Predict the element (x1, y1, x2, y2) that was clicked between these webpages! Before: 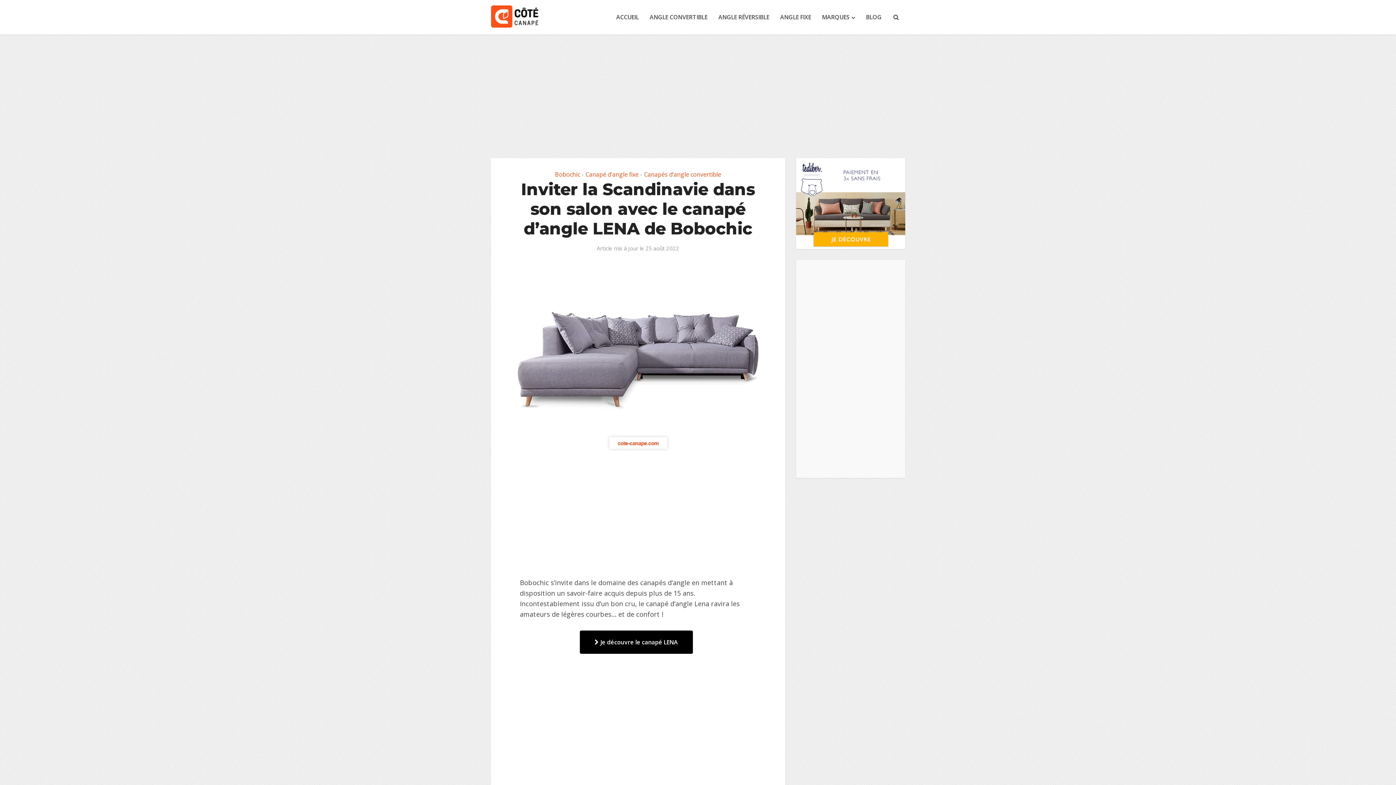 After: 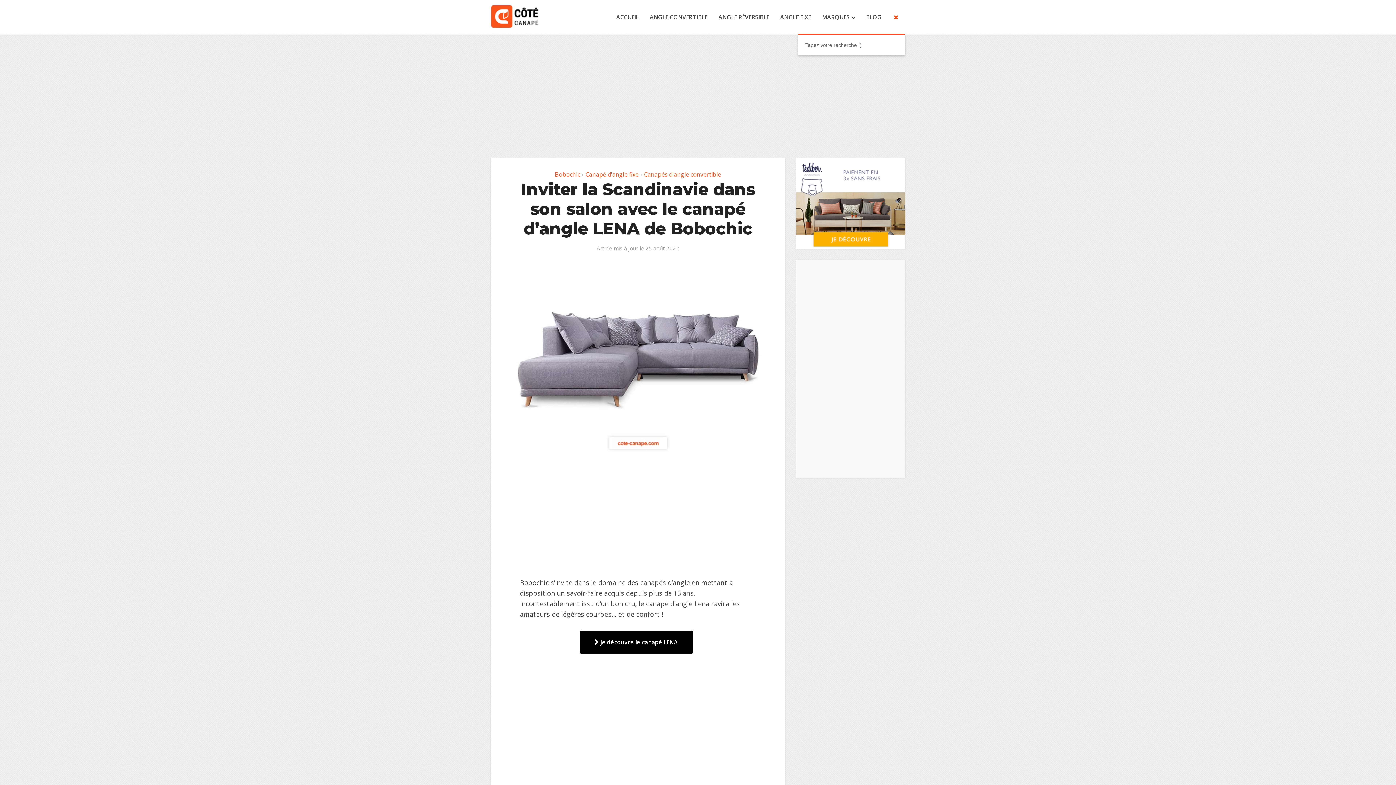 Action: bbox: (887, 0, 905, 34)